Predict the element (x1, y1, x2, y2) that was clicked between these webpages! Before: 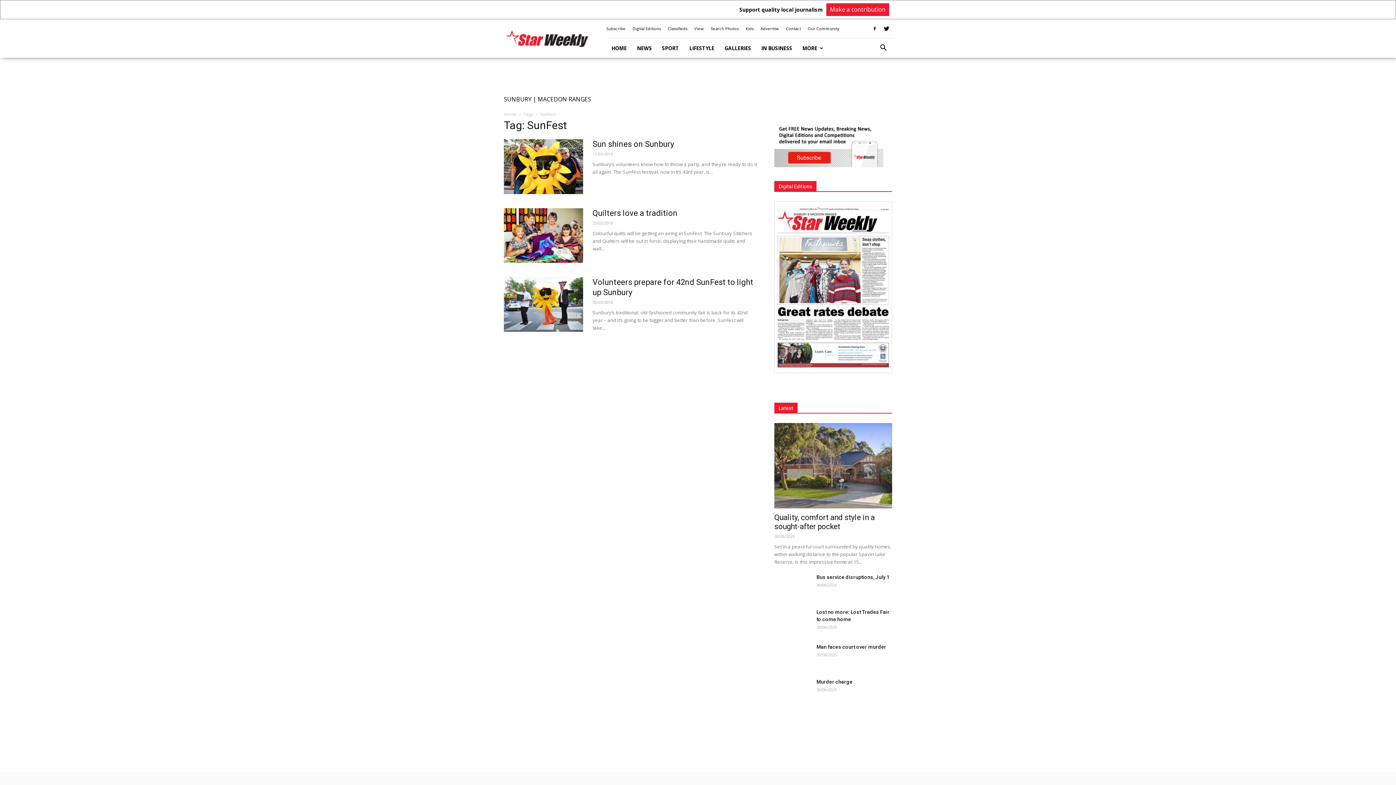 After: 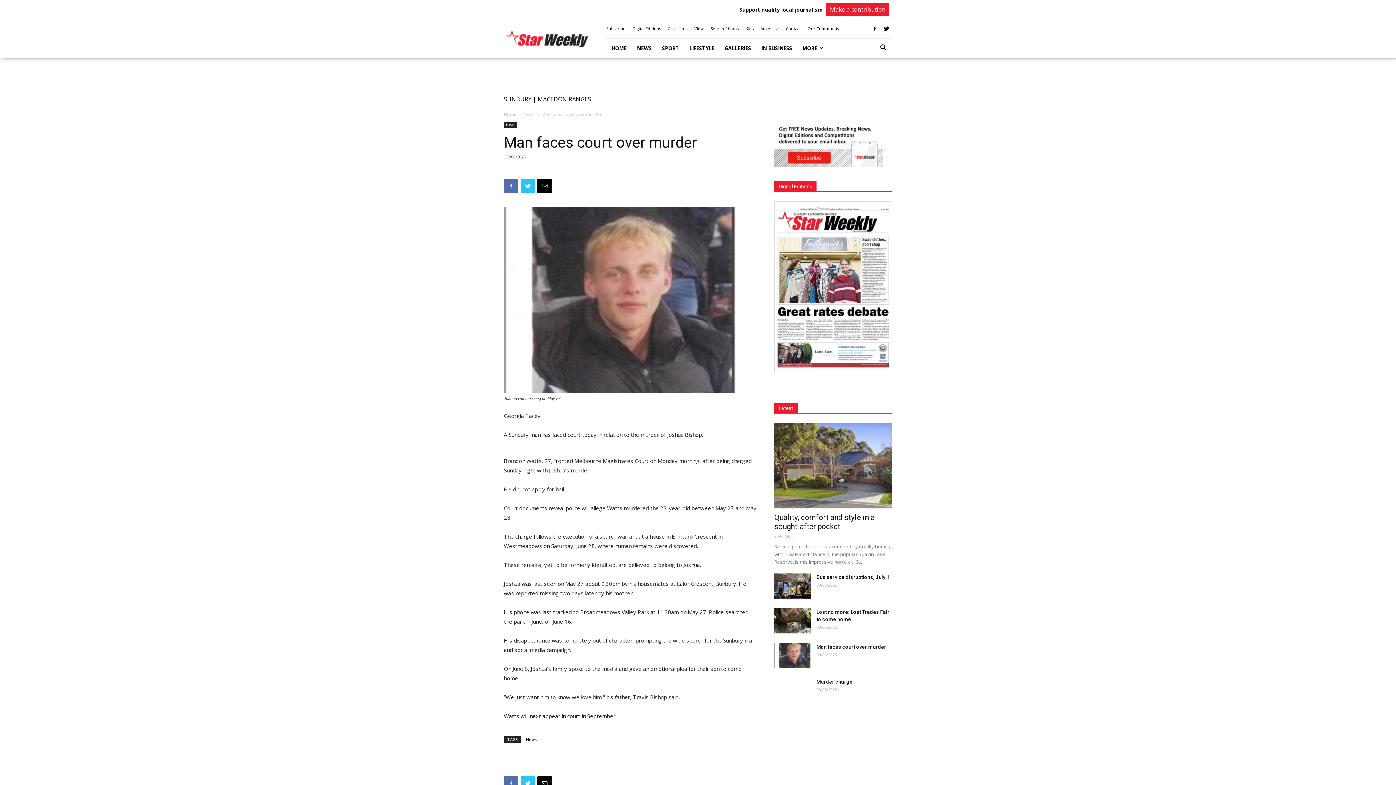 Action: label: Man faces court over murder bbox: (816, 644, 886, 650)